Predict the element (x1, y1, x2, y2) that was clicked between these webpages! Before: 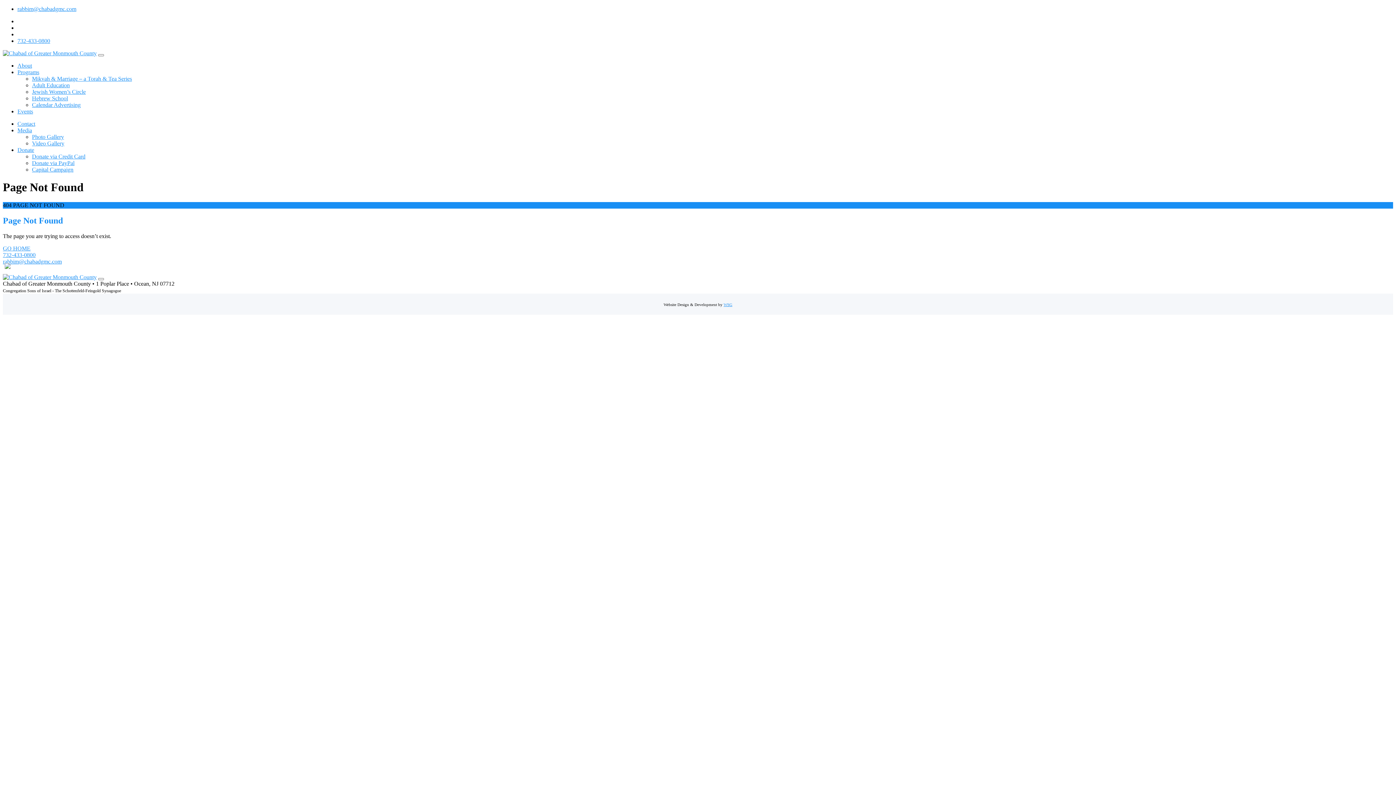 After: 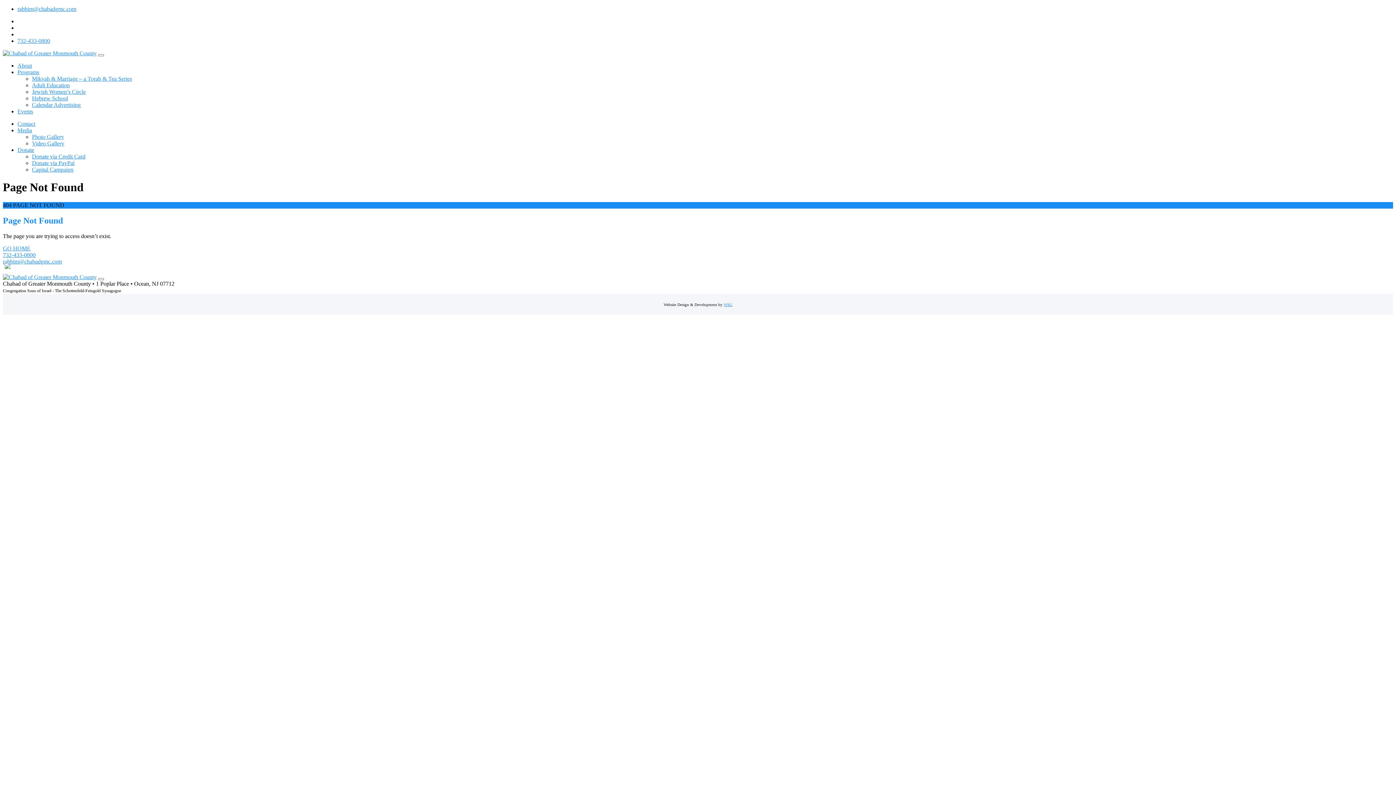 Action: label: 732-433-0800 bbox: (17, 37, 50, 44)